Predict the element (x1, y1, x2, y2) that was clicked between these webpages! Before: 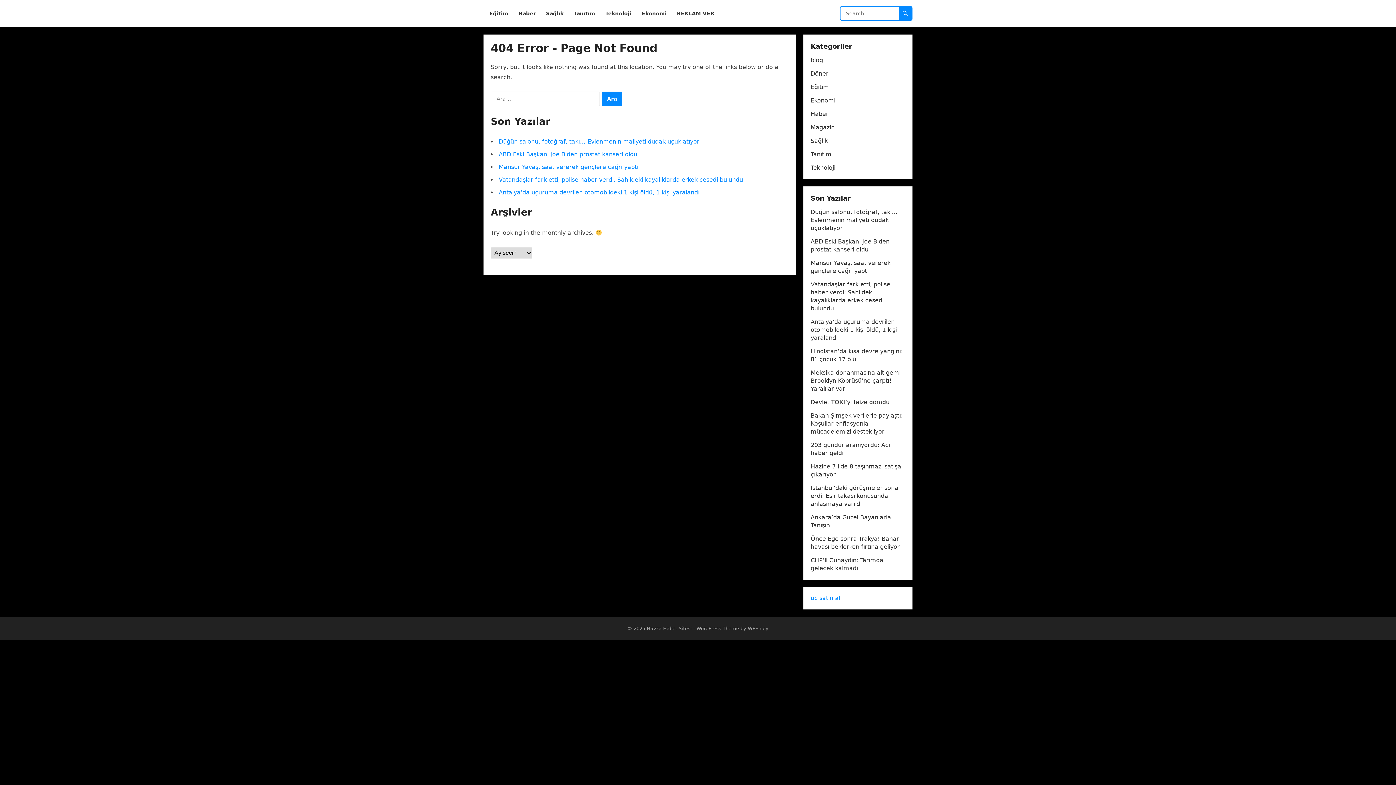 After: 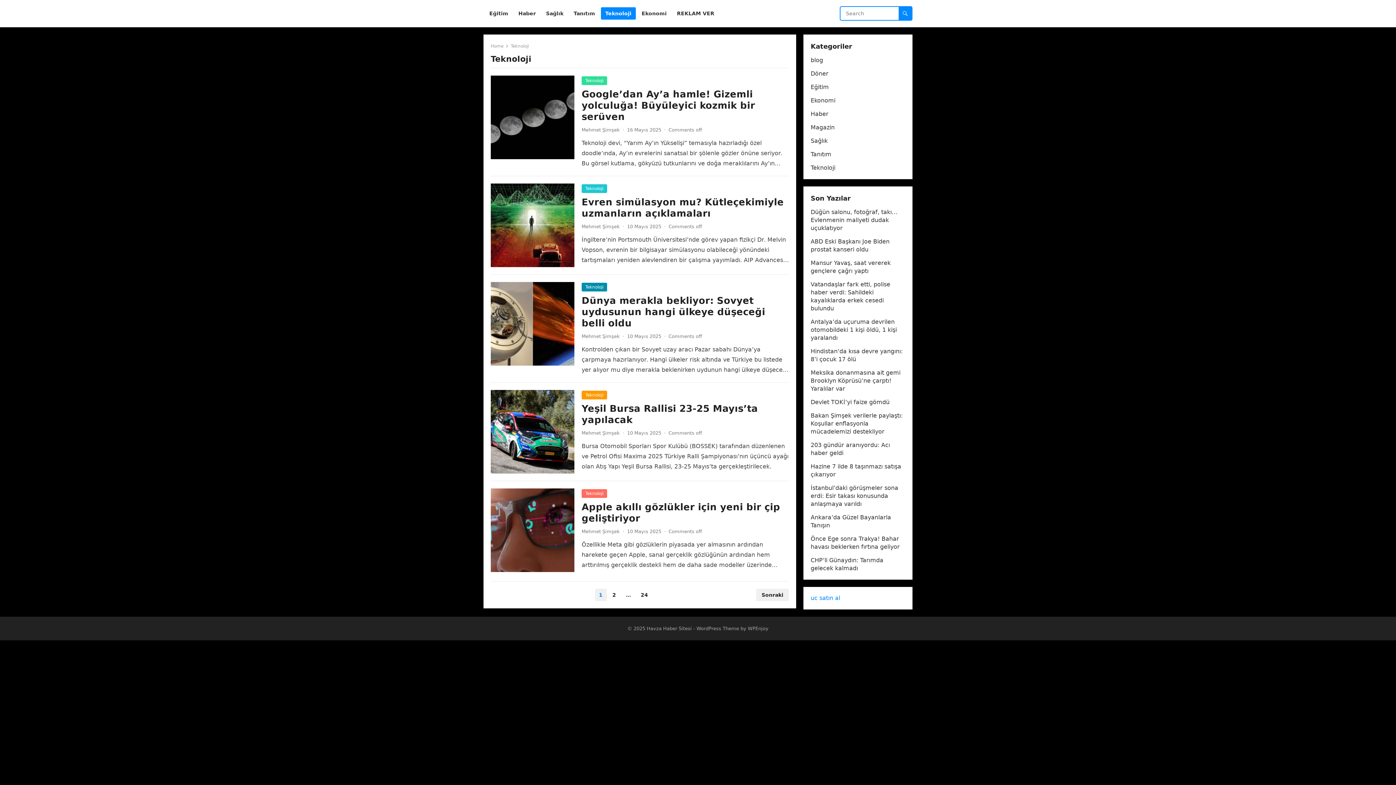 Action: label: Teknoloji bbox: (601, 0, 636, 27)